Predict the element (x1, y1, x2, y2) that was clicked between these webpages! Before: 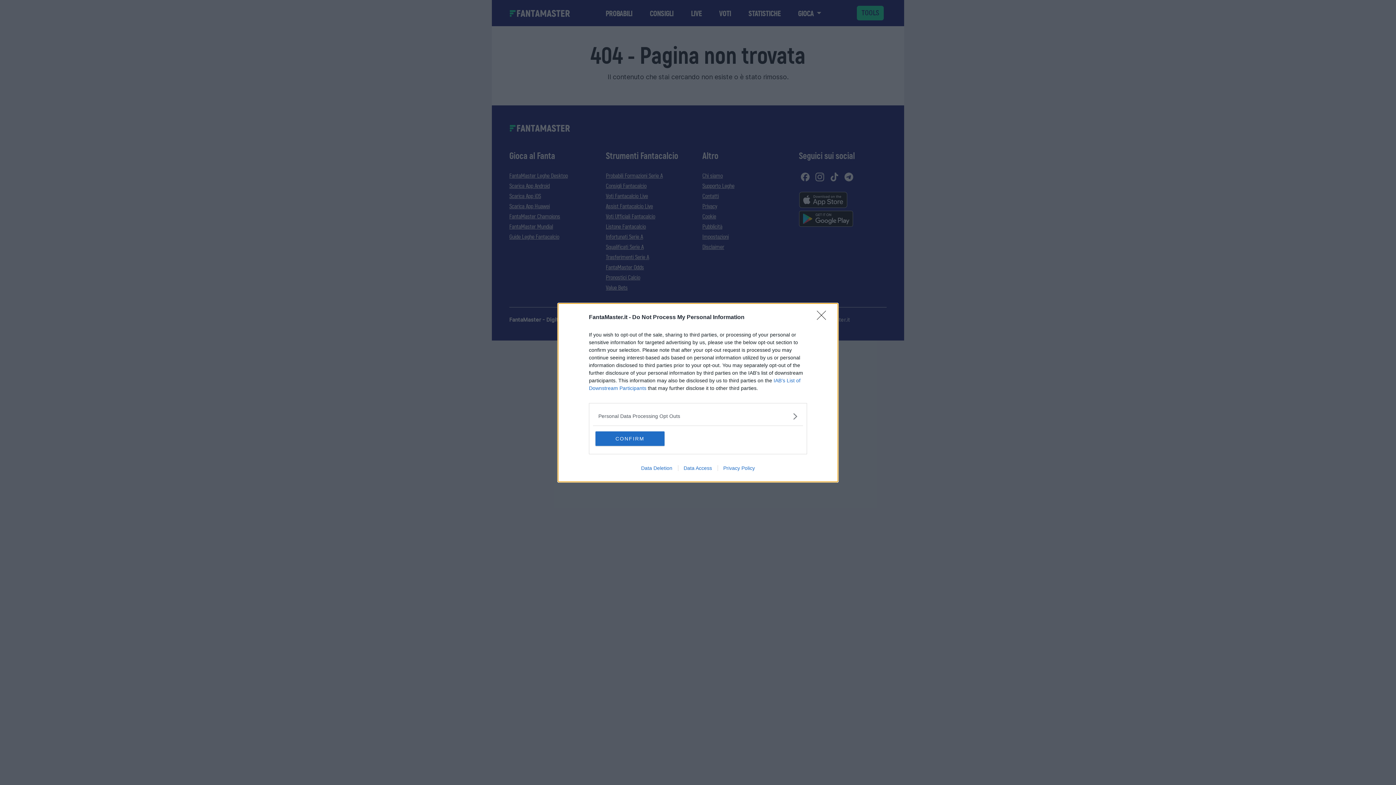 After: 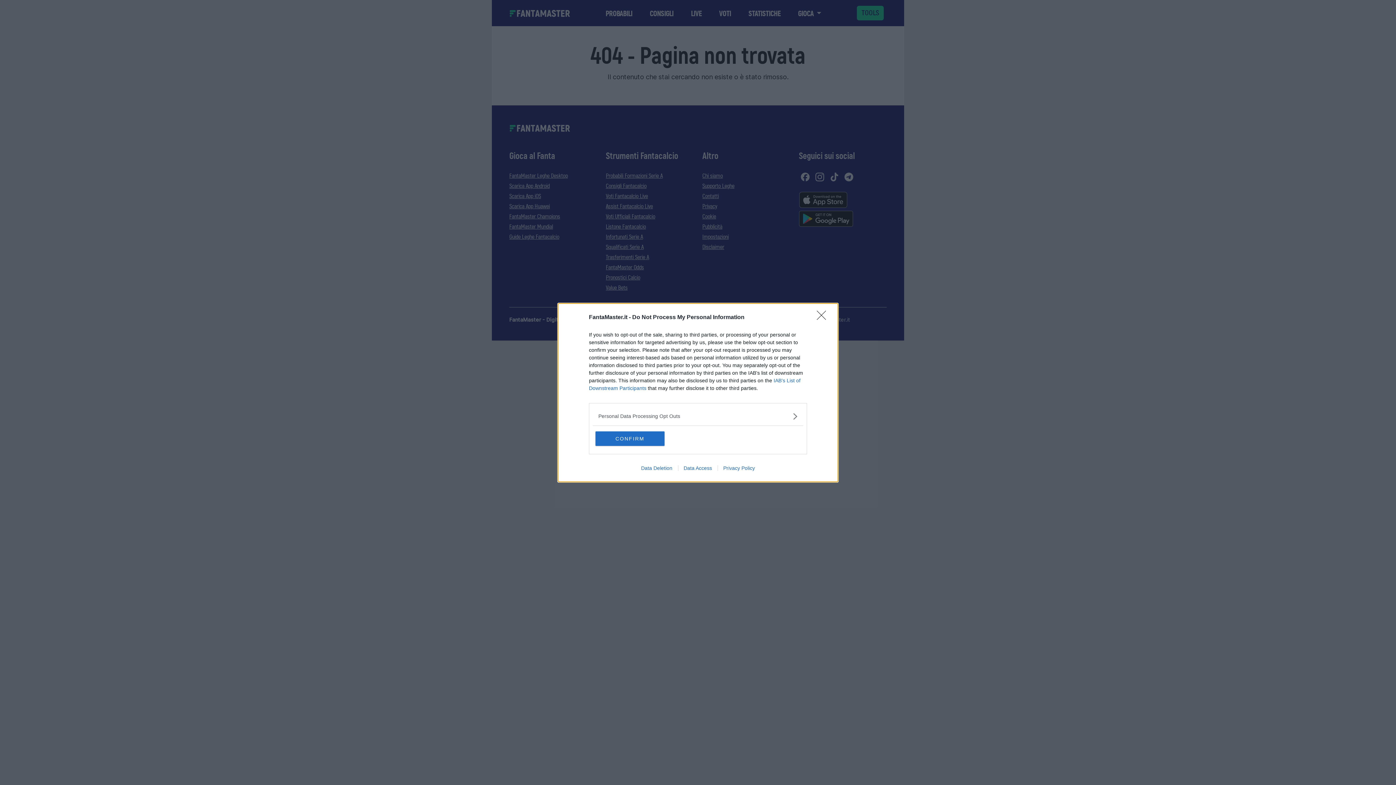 Action: bbox: (678, 465, 717, 471) label: Data Access